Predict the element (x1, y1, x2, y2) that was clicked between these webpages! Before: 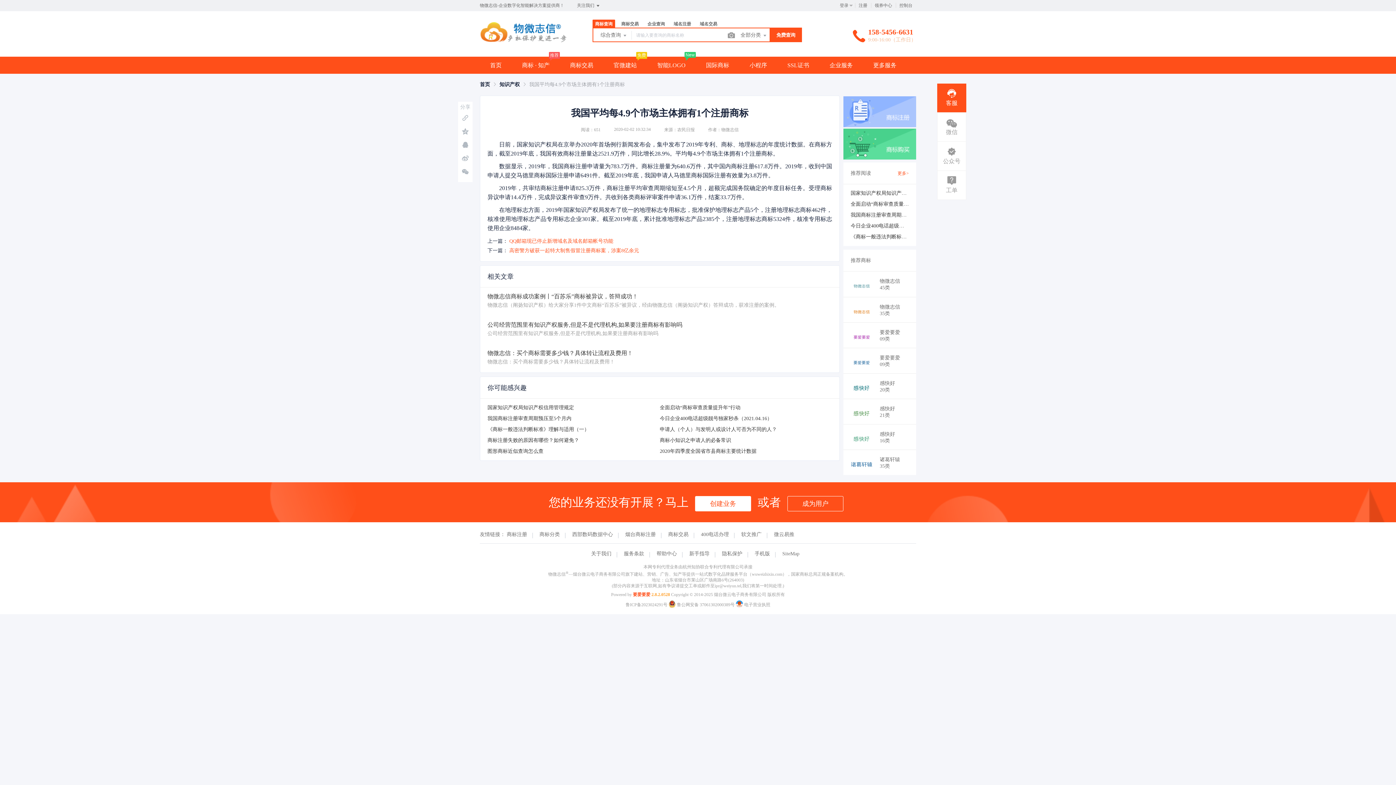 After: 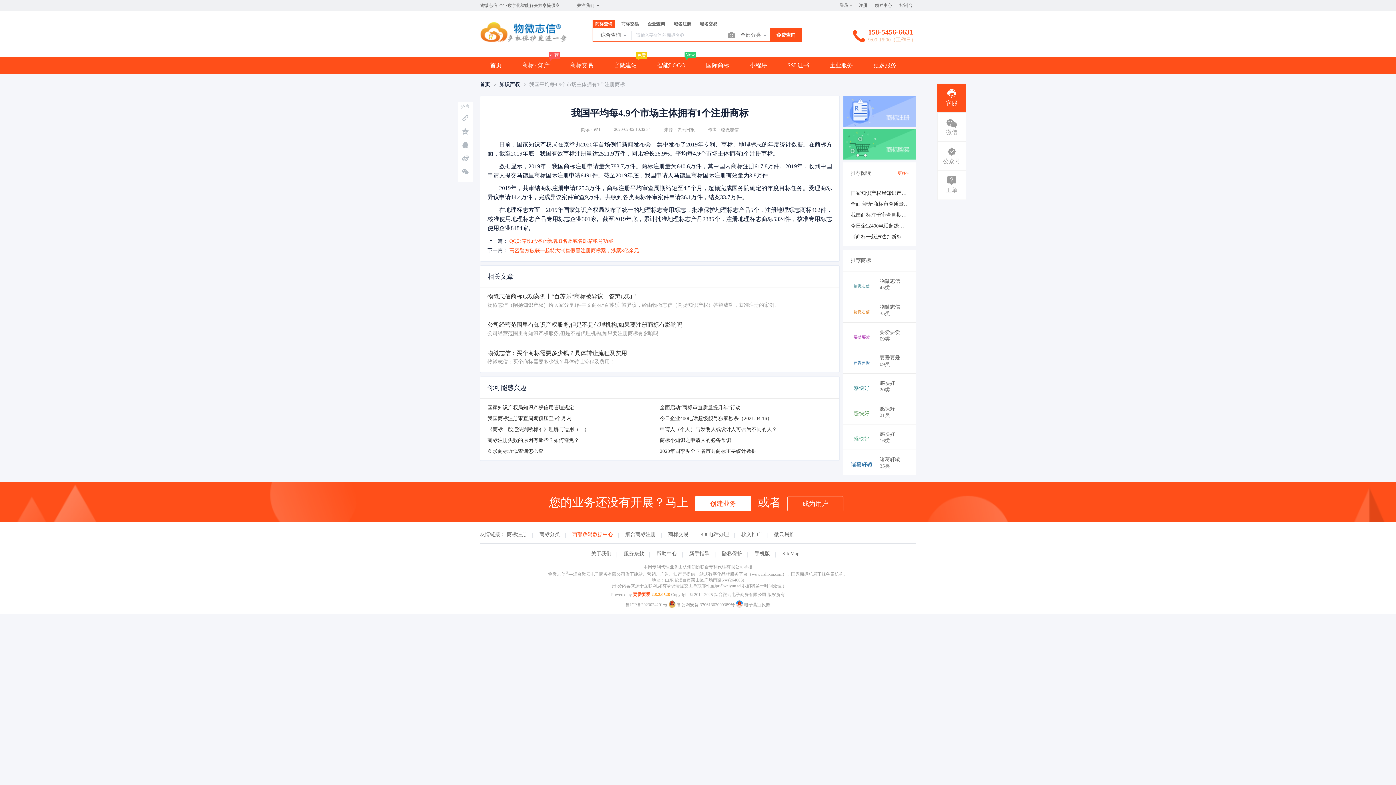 Action: bbox: (566, 532, 618, 537) label: 西部数码数据中心